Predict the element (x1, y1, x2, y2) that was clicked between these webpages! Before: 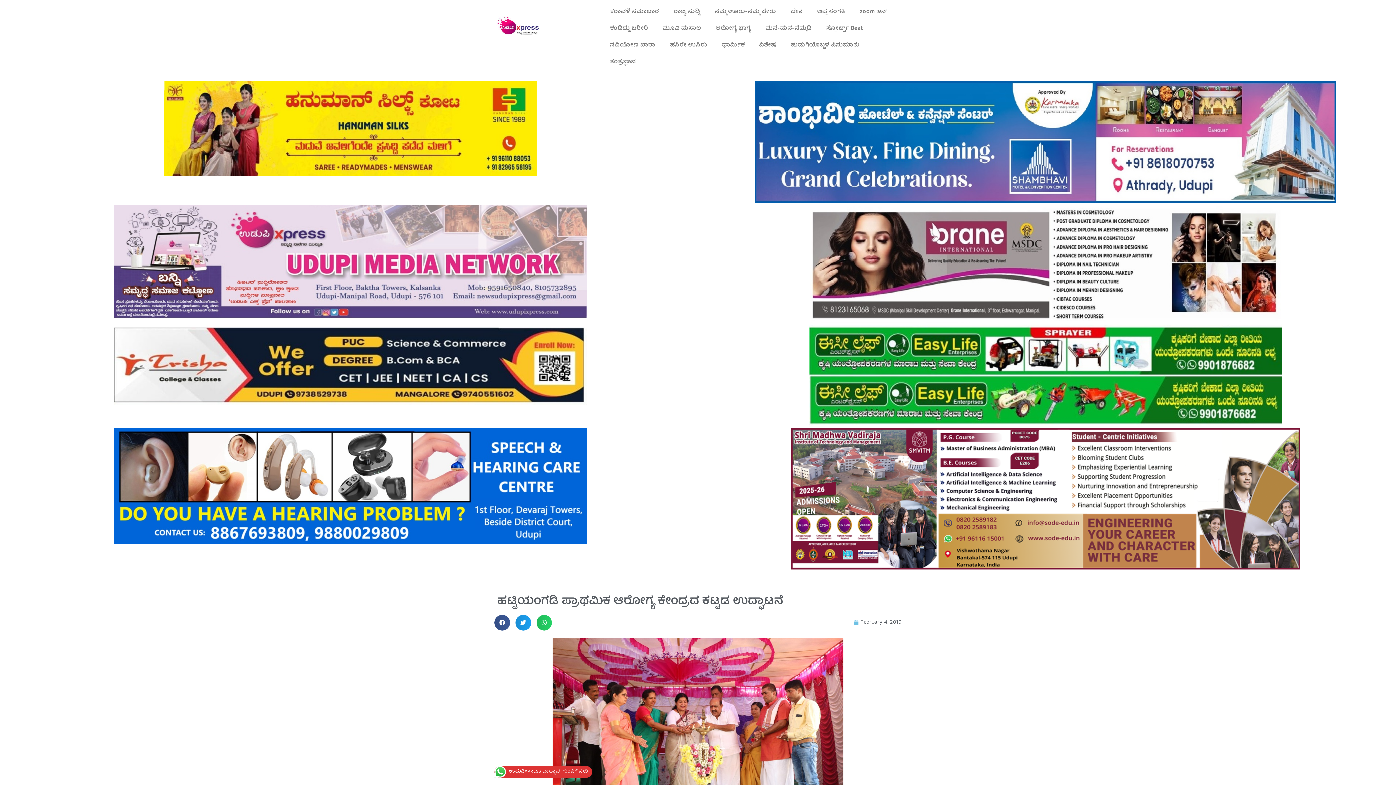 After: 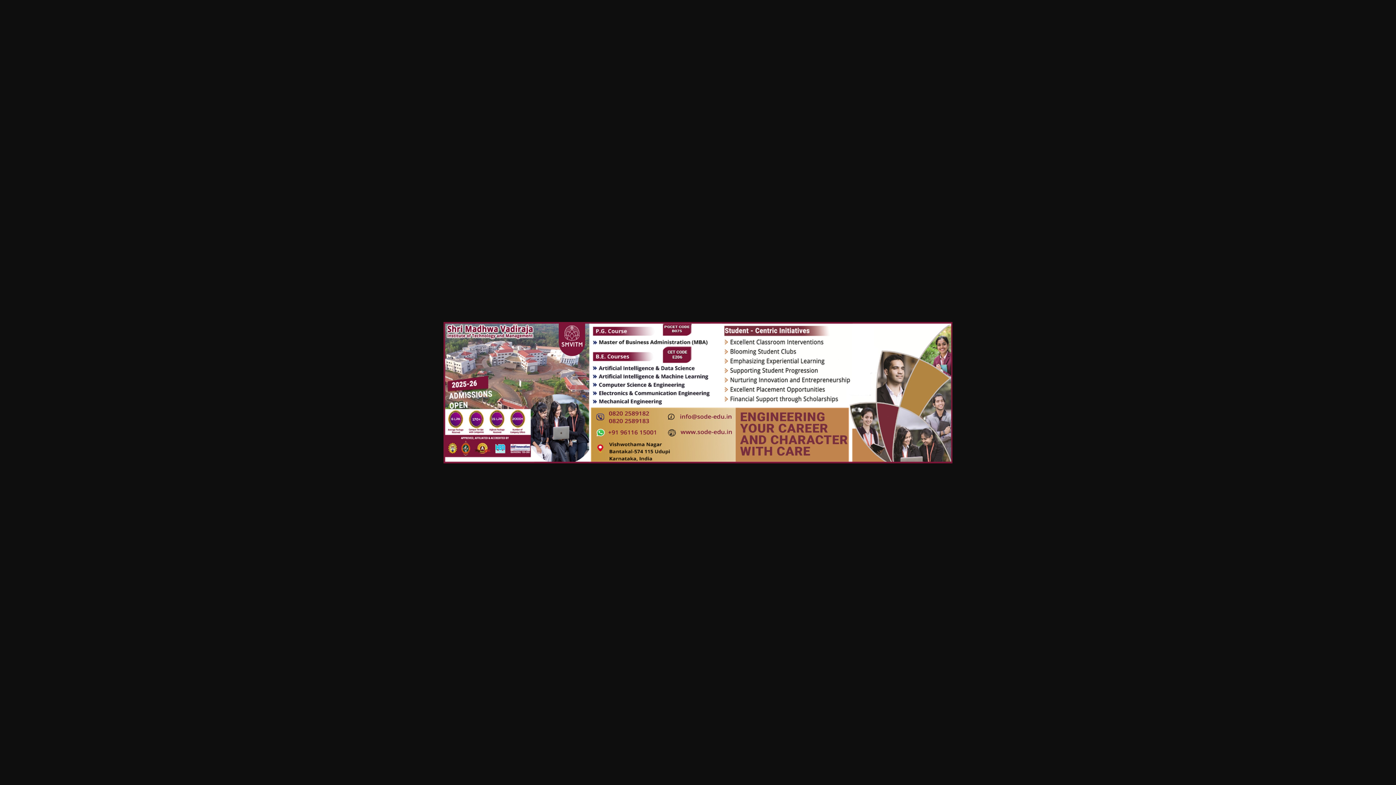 Action: bbox: (698, 428, 1392, 569)